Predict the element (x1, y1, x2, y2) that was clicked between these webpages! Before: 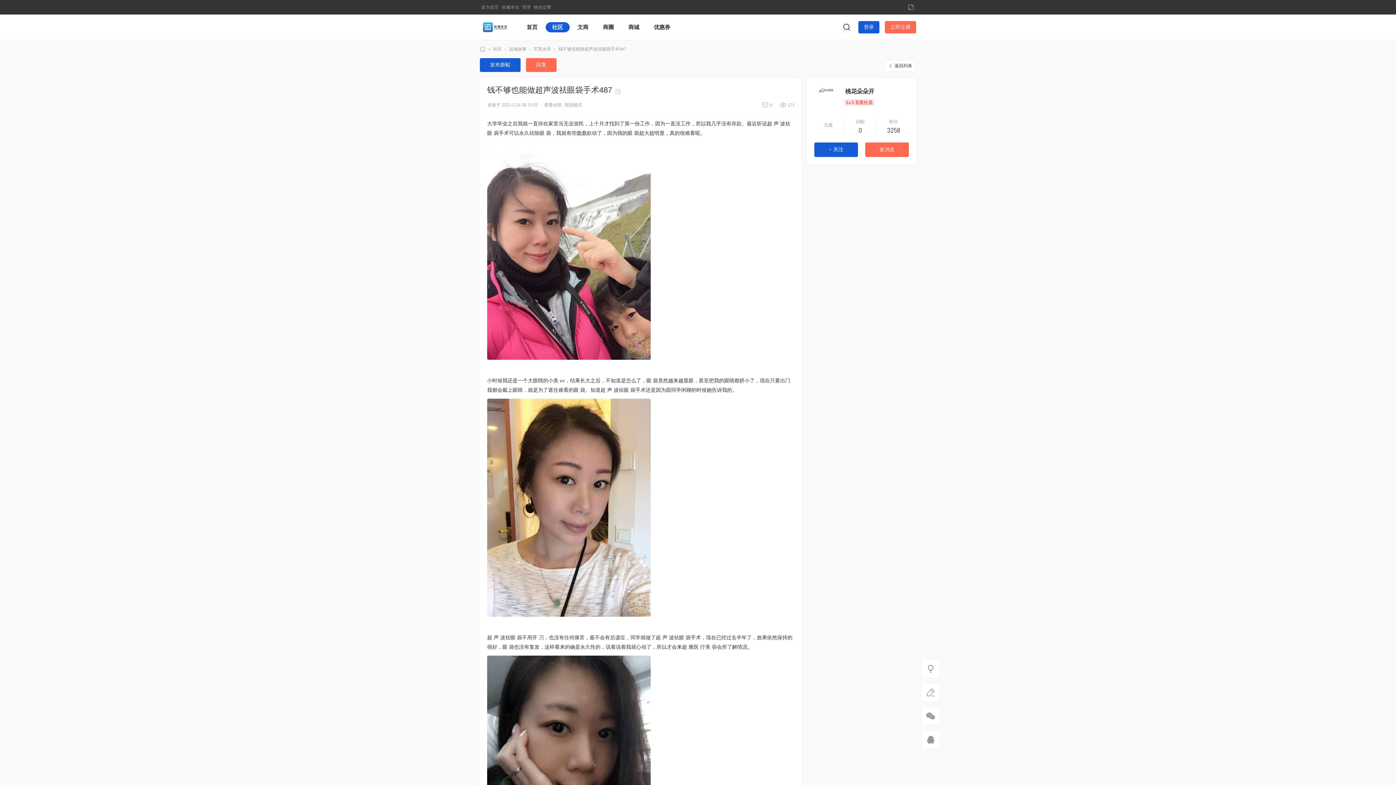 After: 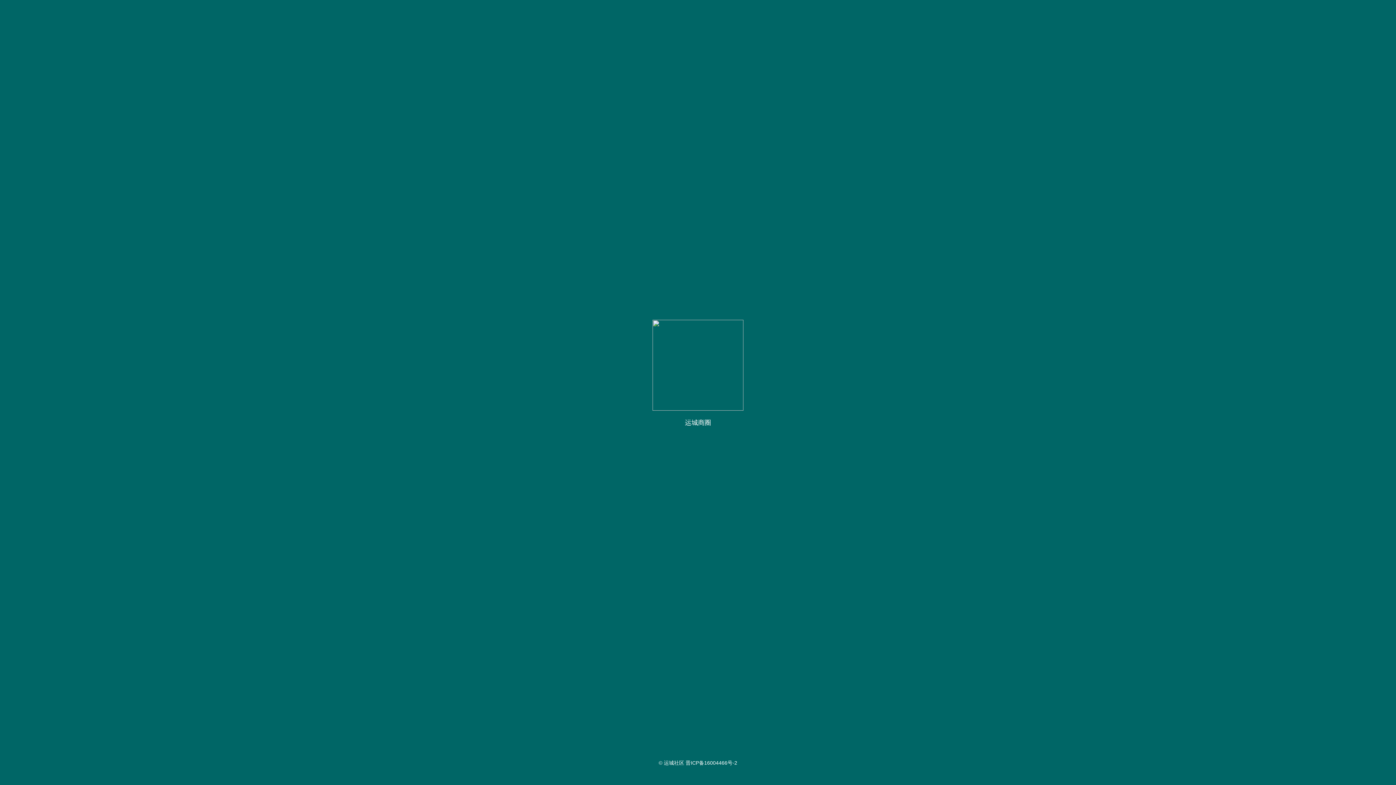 Action: label: 商圈 bbox: (566, 22, 590, 32)